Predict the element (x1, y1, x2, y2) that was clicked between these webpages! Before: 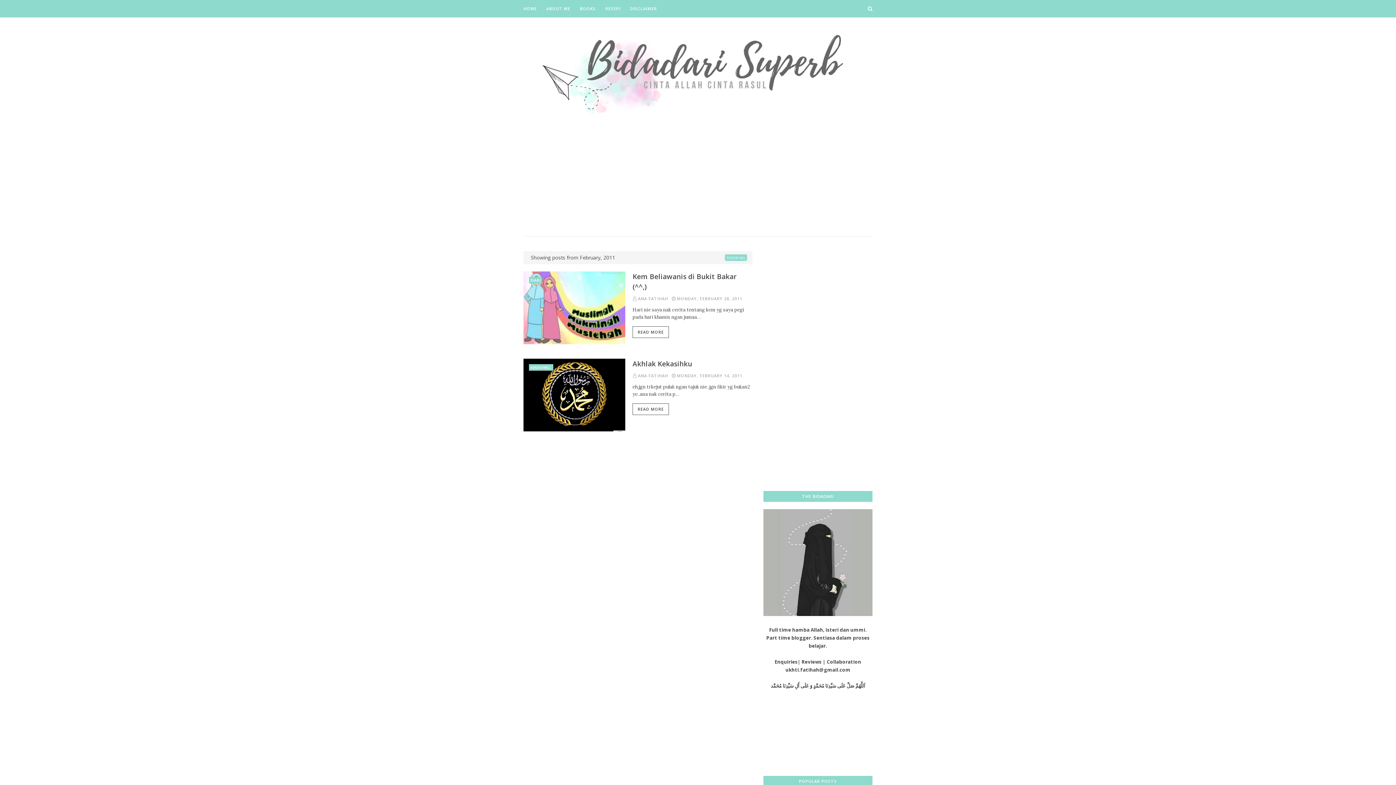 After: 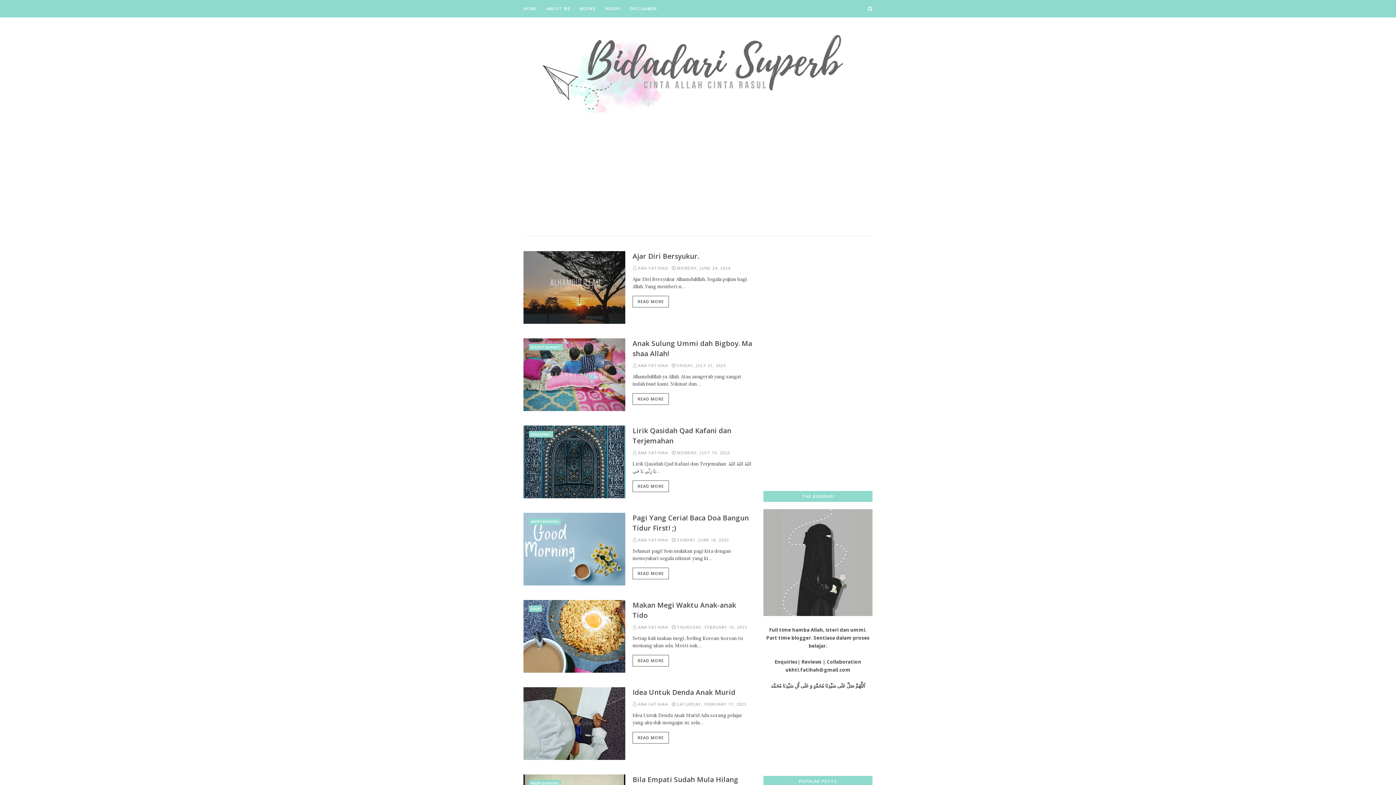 Action: bbox: (523, 28, 872, 123)